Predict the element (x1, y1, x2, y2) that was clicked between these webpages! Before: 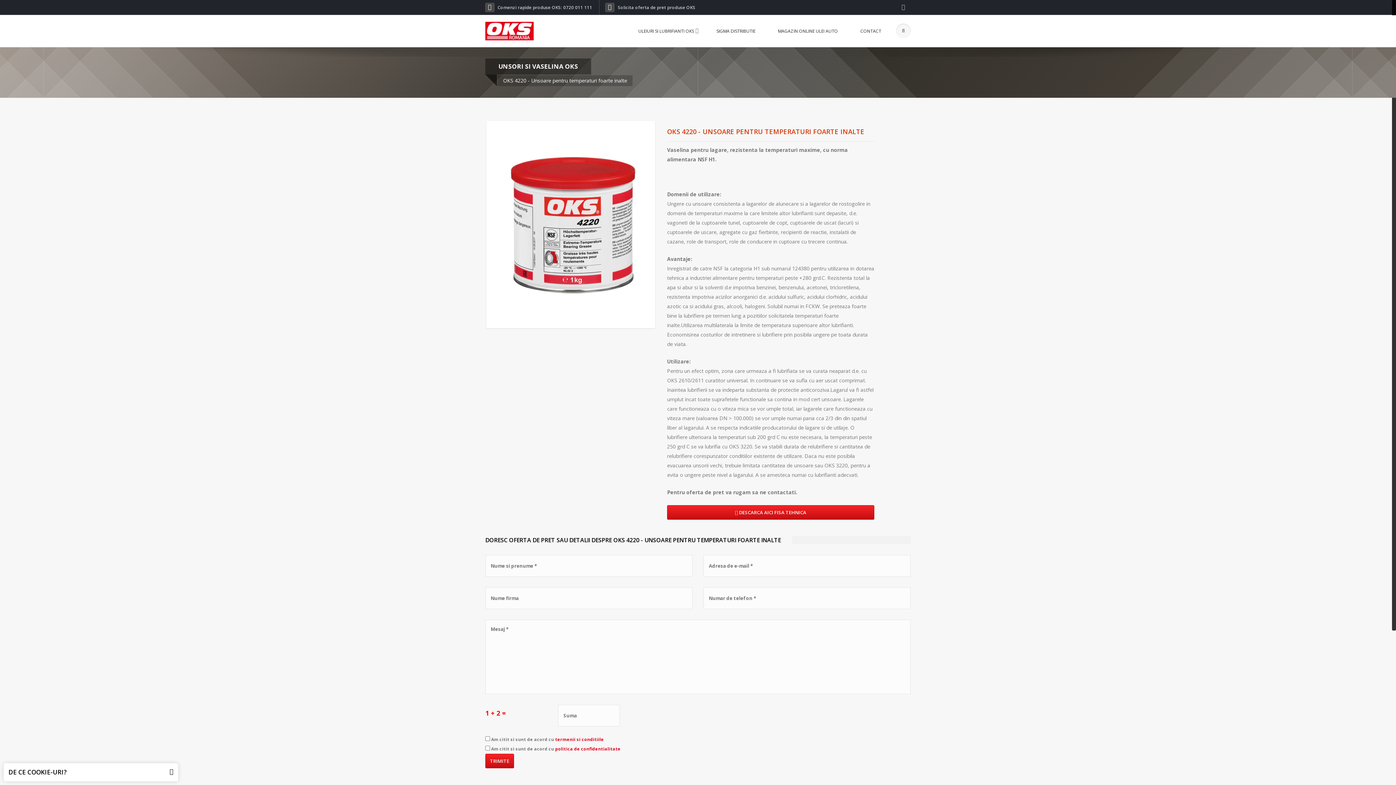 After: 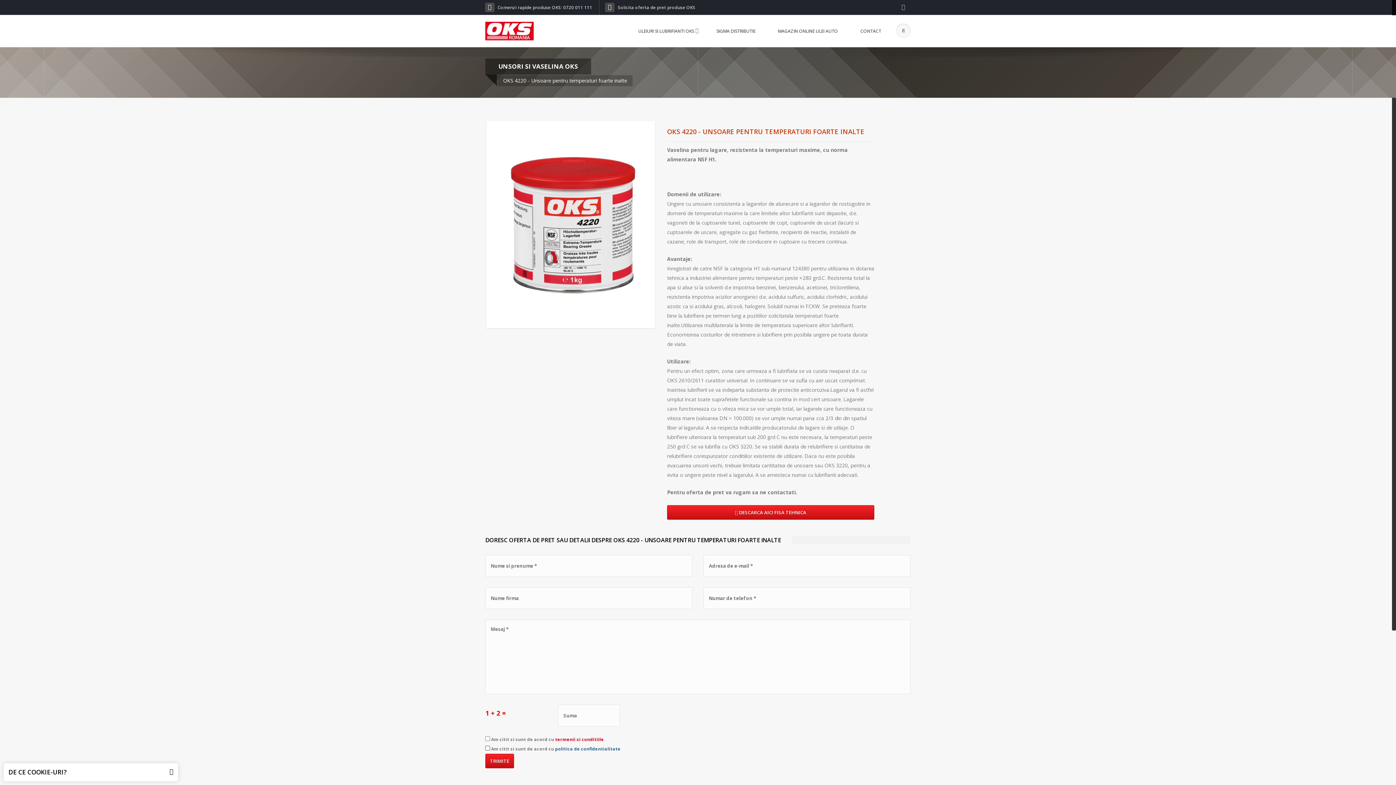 Action: label: politica de confidentialitate bbox: (555, 746, 620, 752)